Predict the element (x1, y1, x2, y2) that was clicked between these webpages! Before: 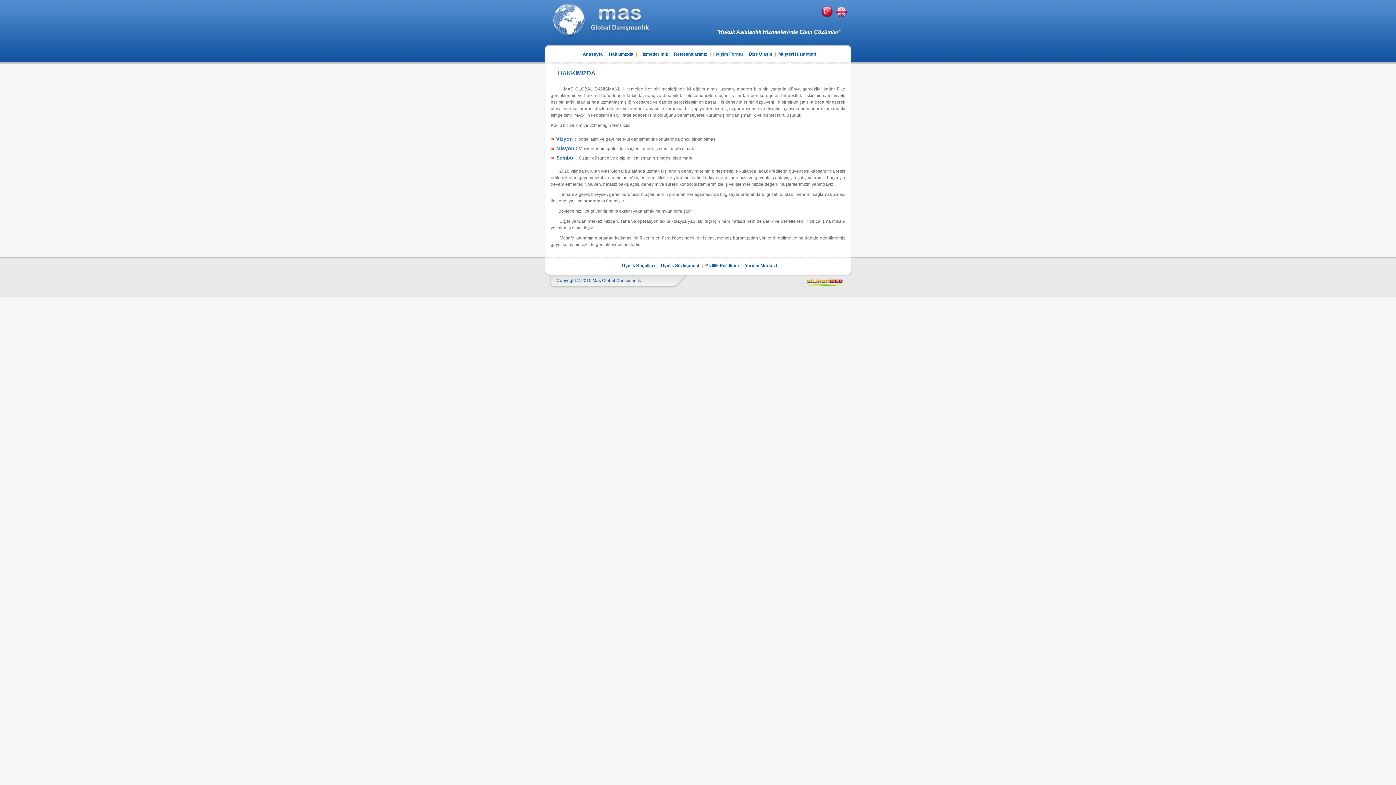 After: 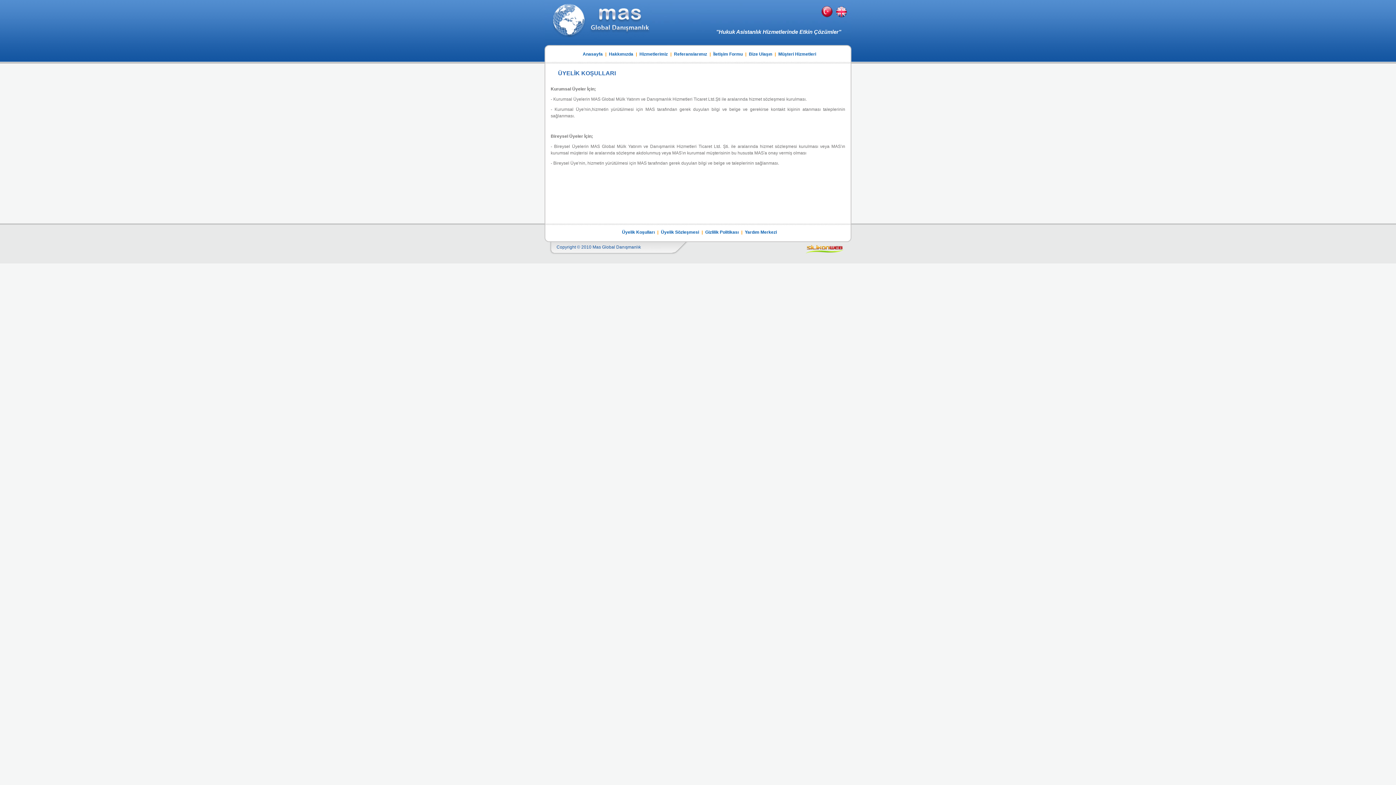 Action: label: Üyelik Koşulları bbox: (619, 263, 657, 268)